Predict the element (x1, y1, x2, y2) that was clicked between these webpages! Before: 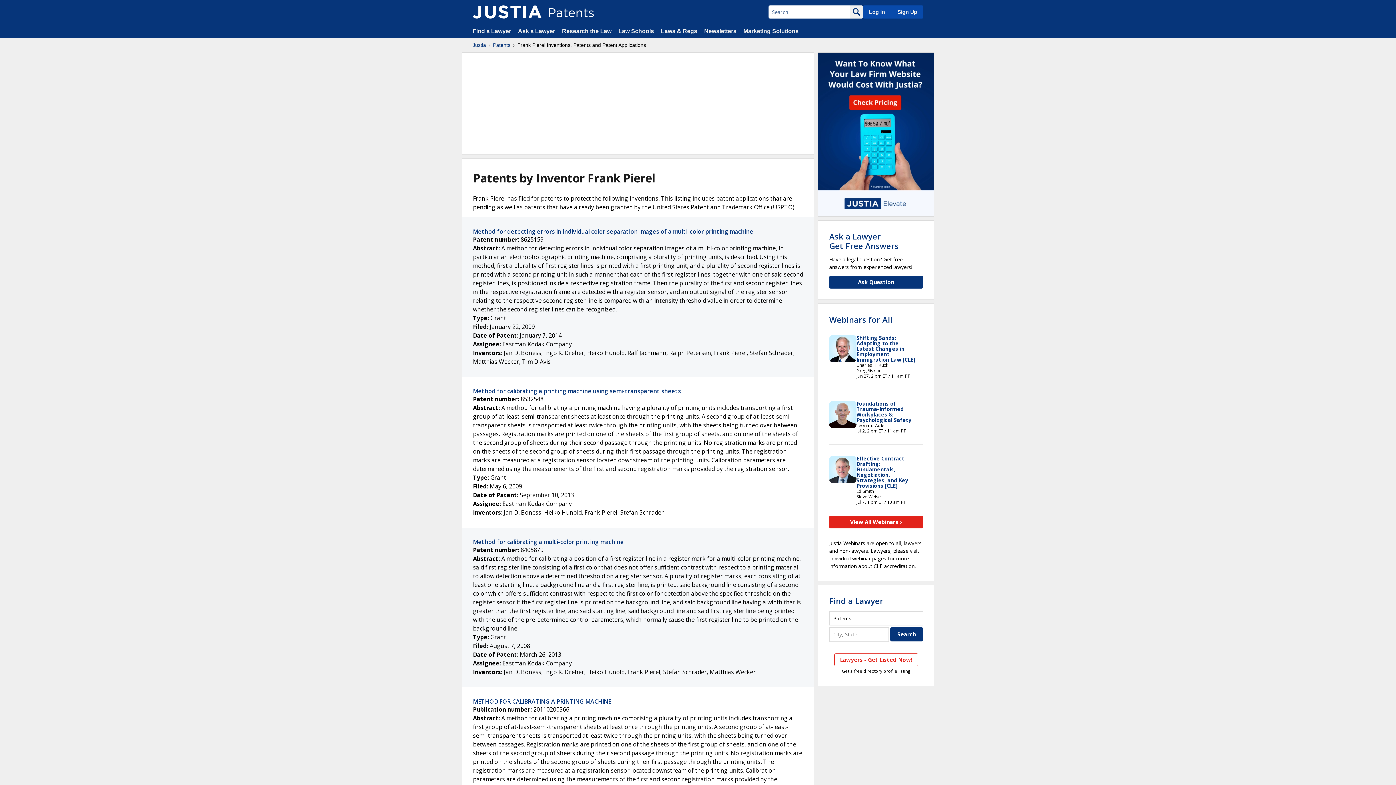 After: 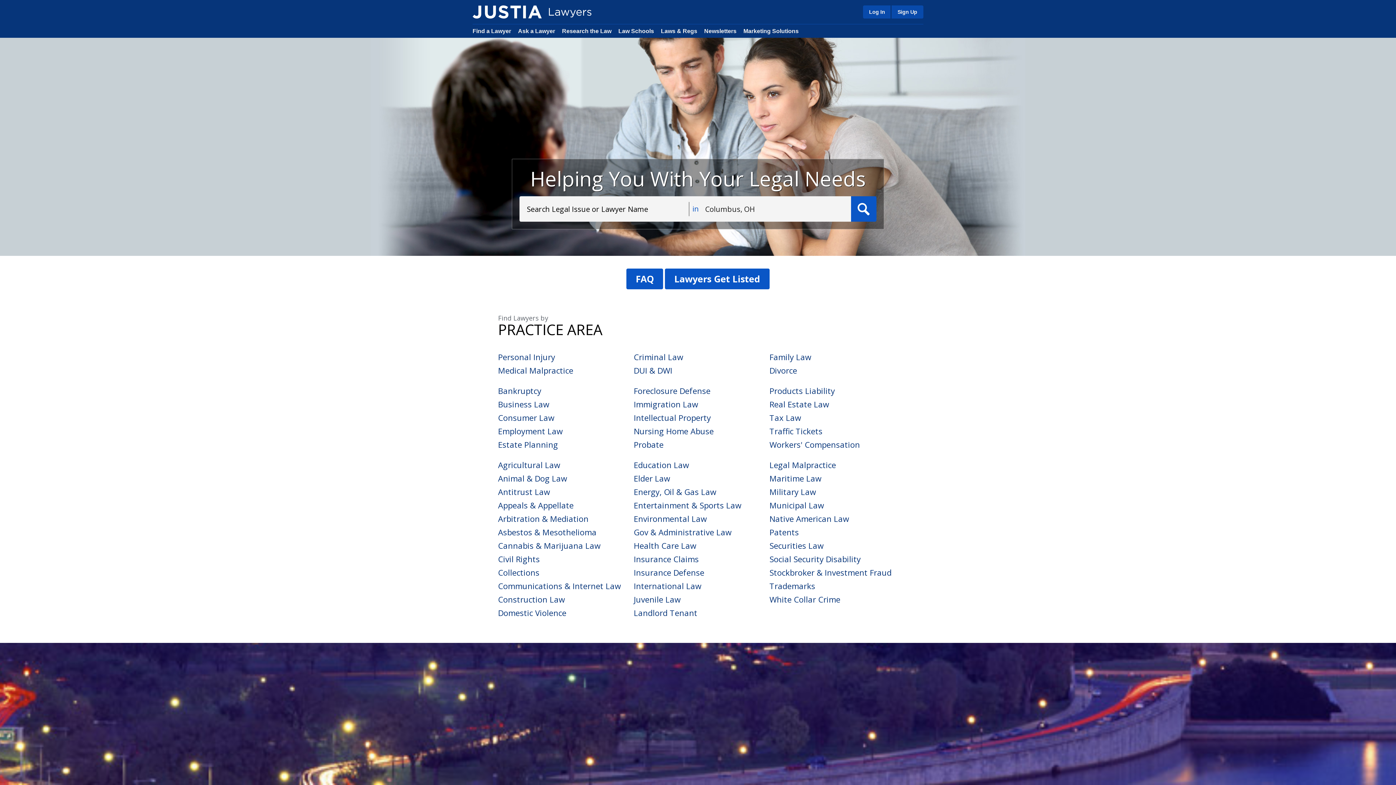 Action: bbox: (472, 28, 511, 34) label: Find a Lawyer